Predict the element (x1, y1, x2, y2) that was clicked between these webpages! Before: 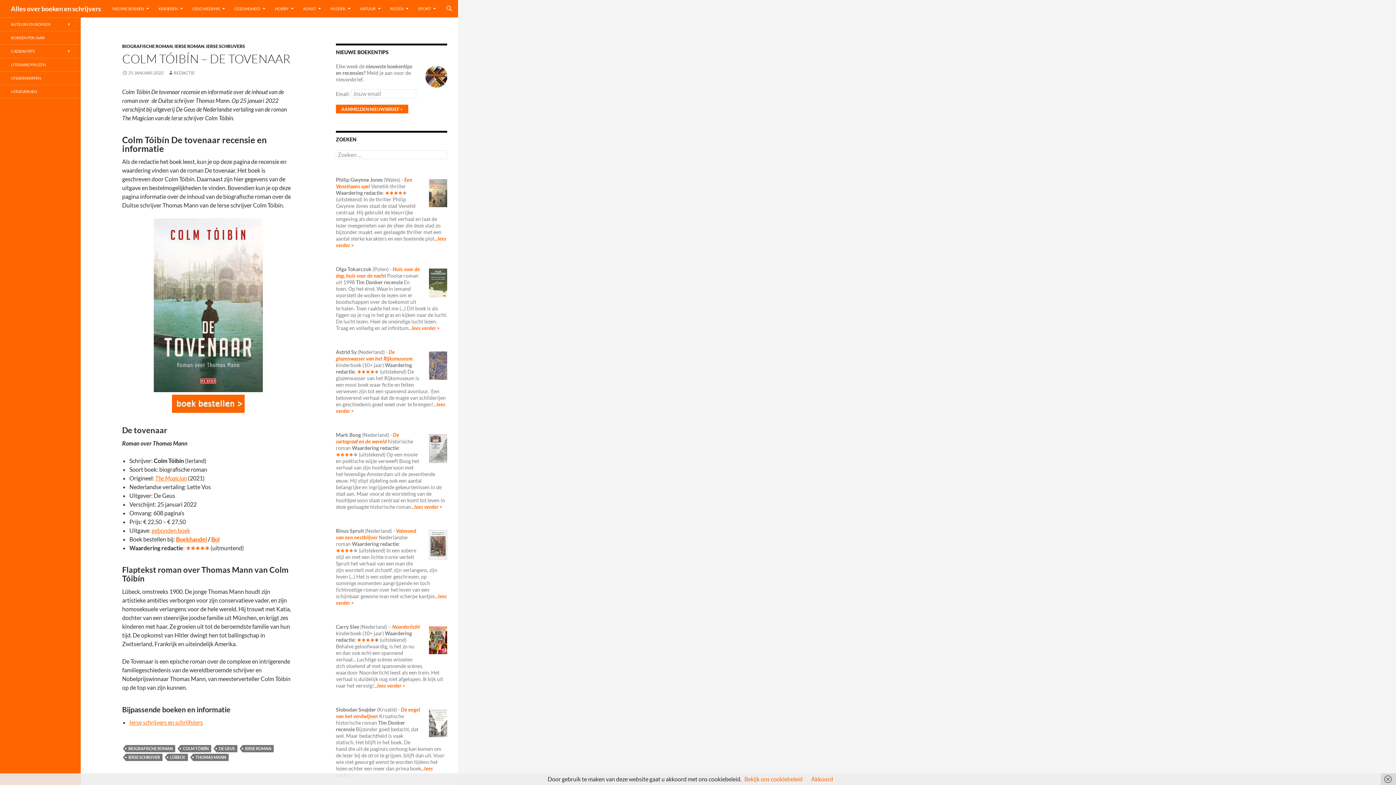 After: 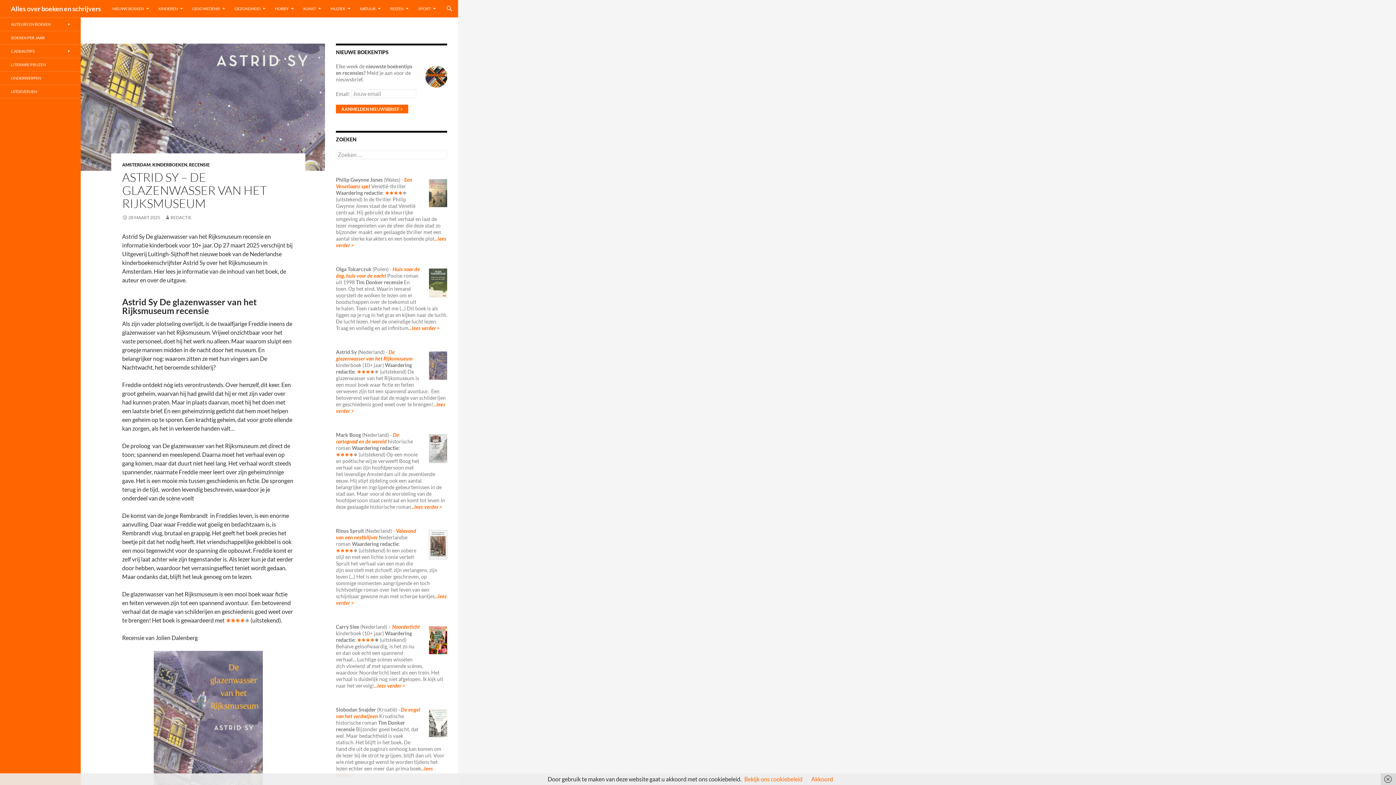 Action: bbox: (336, 349, 412, 361) label: De glazenwasser van het Rijksmuseum